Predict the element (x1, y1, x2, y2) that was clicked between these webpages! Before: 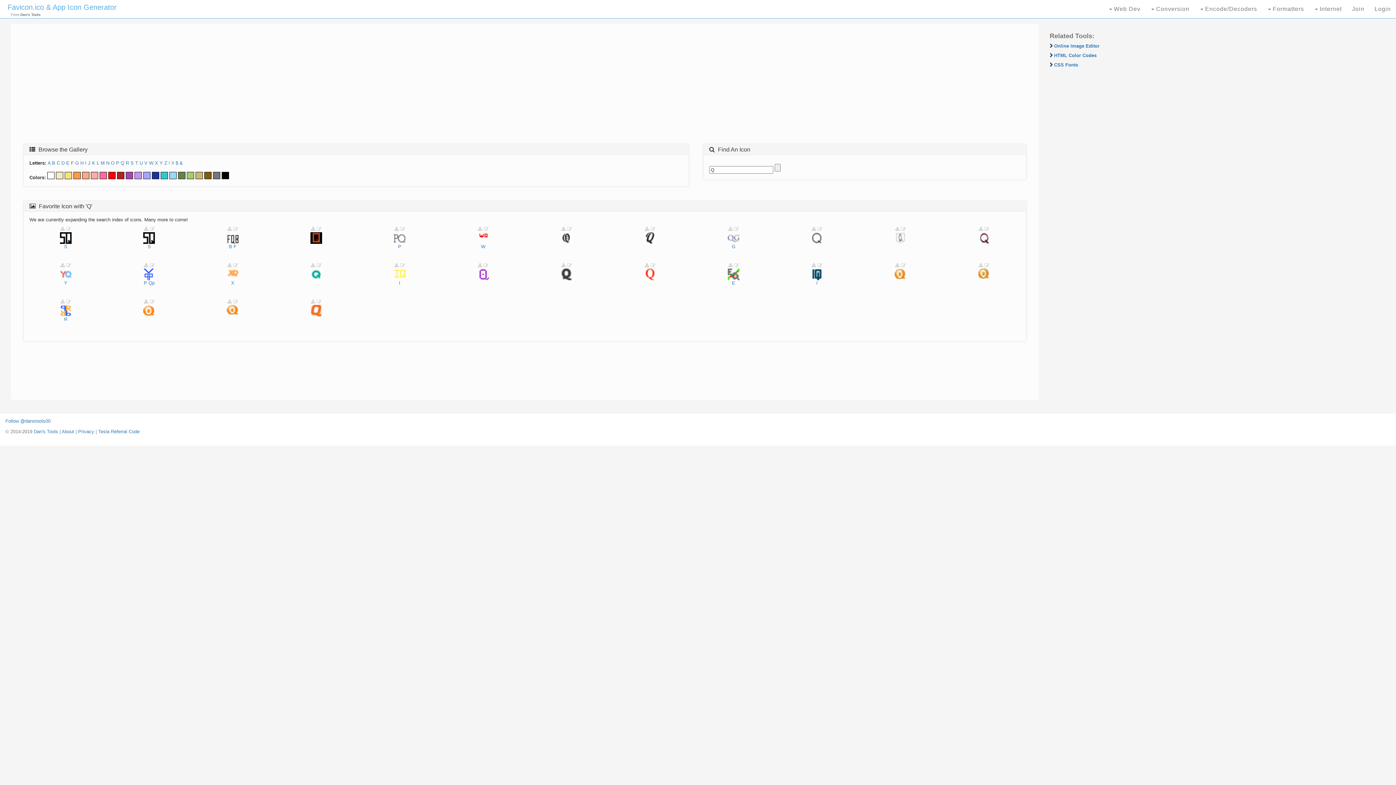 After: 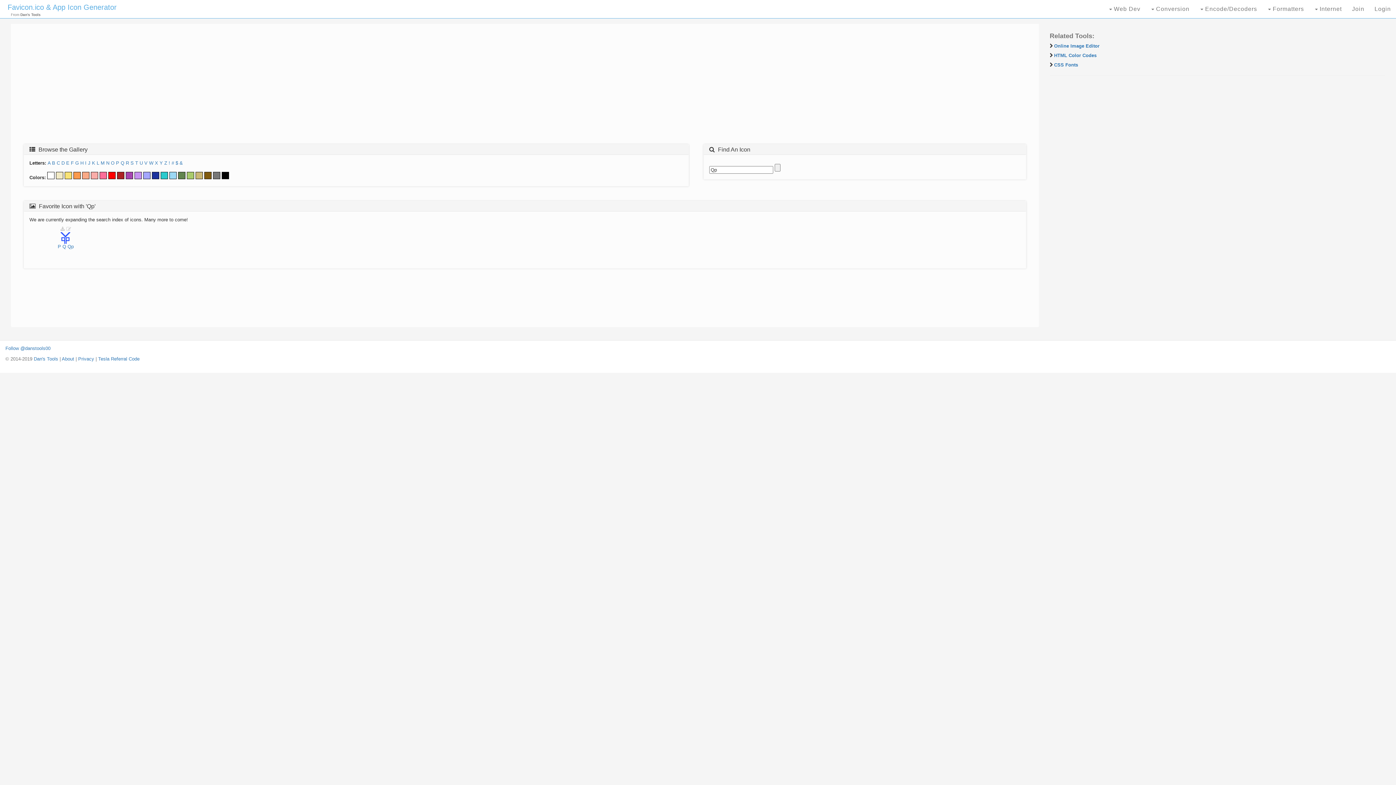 Action: label: Qp bbox: (148, 280, 154, 285)